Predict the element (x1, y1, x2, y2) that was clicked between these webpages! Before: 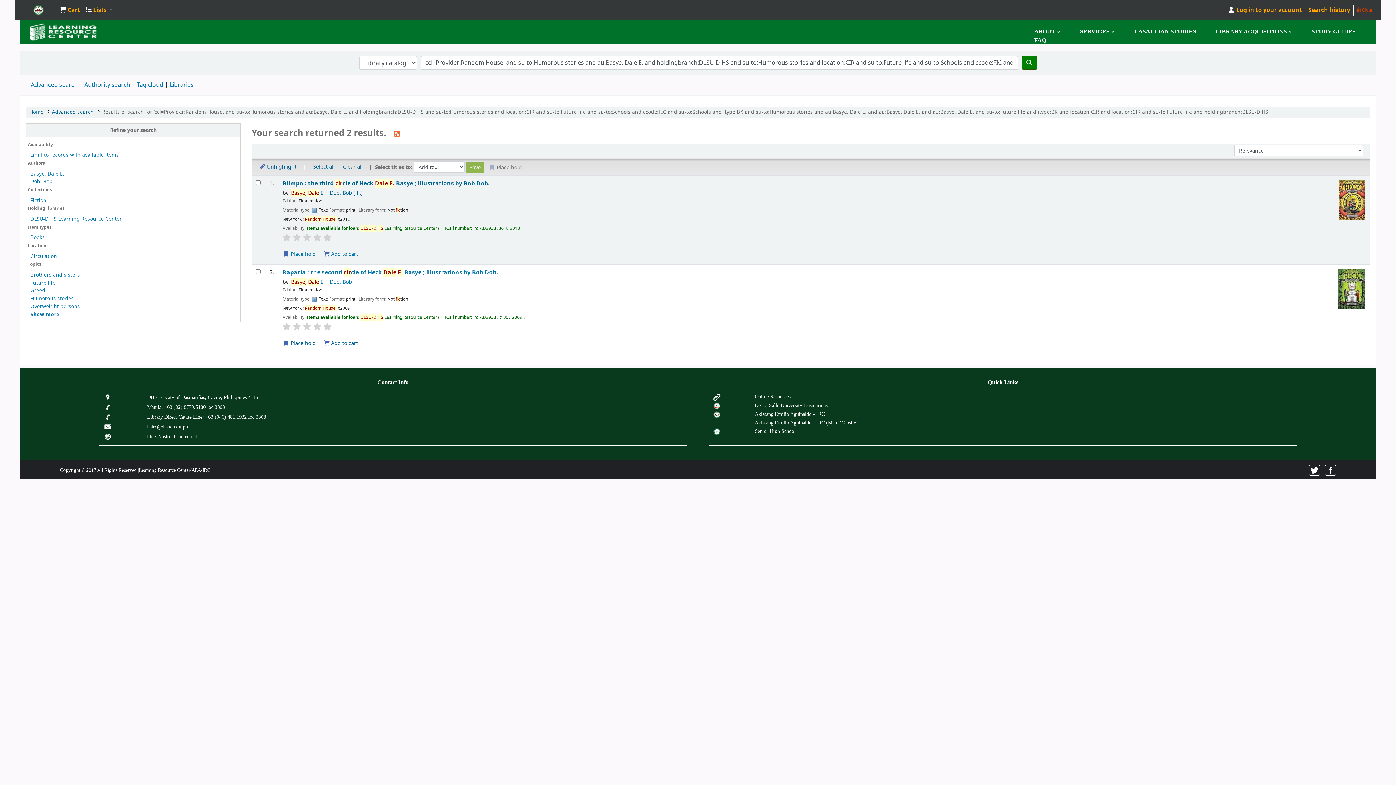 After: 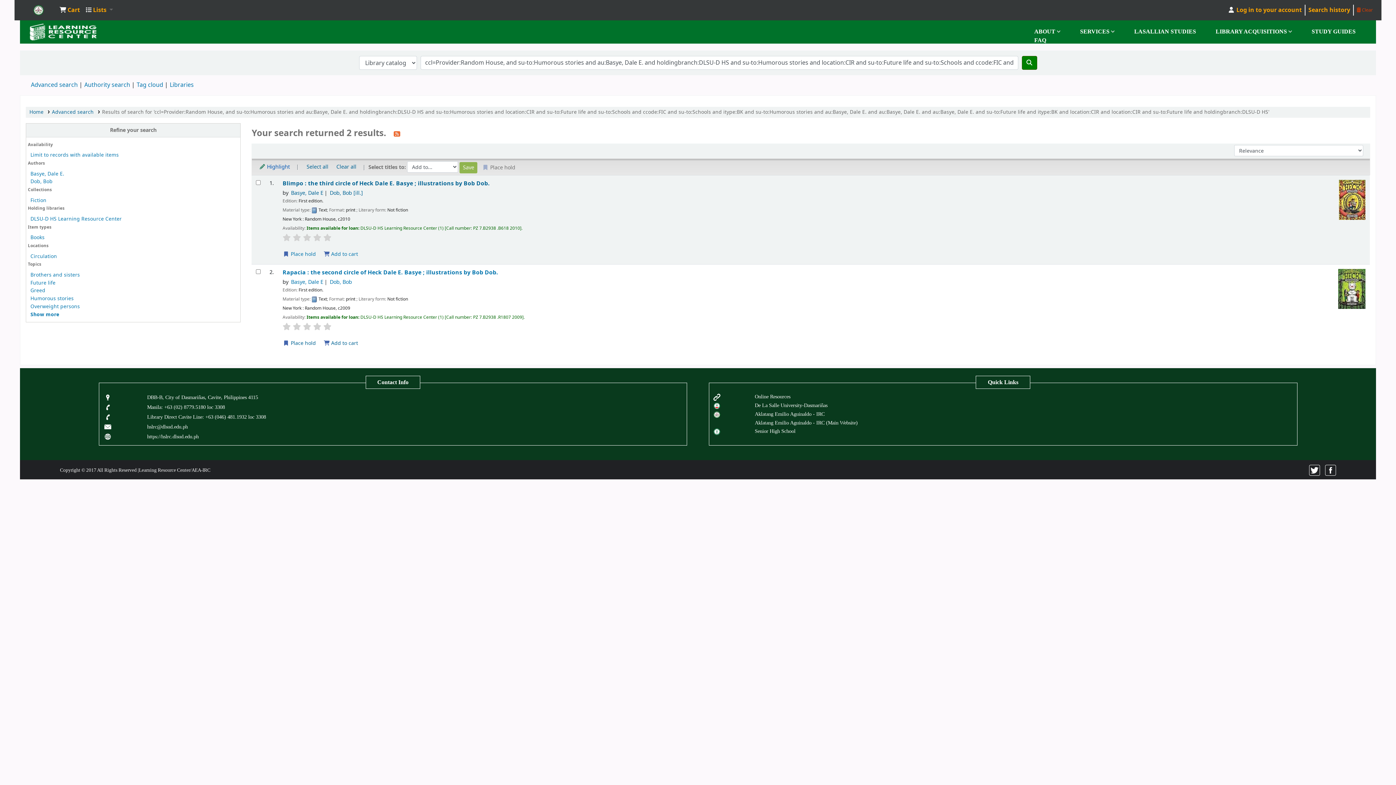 Action: label:  Unhighlight bbox: (255, 161, 299, 172)